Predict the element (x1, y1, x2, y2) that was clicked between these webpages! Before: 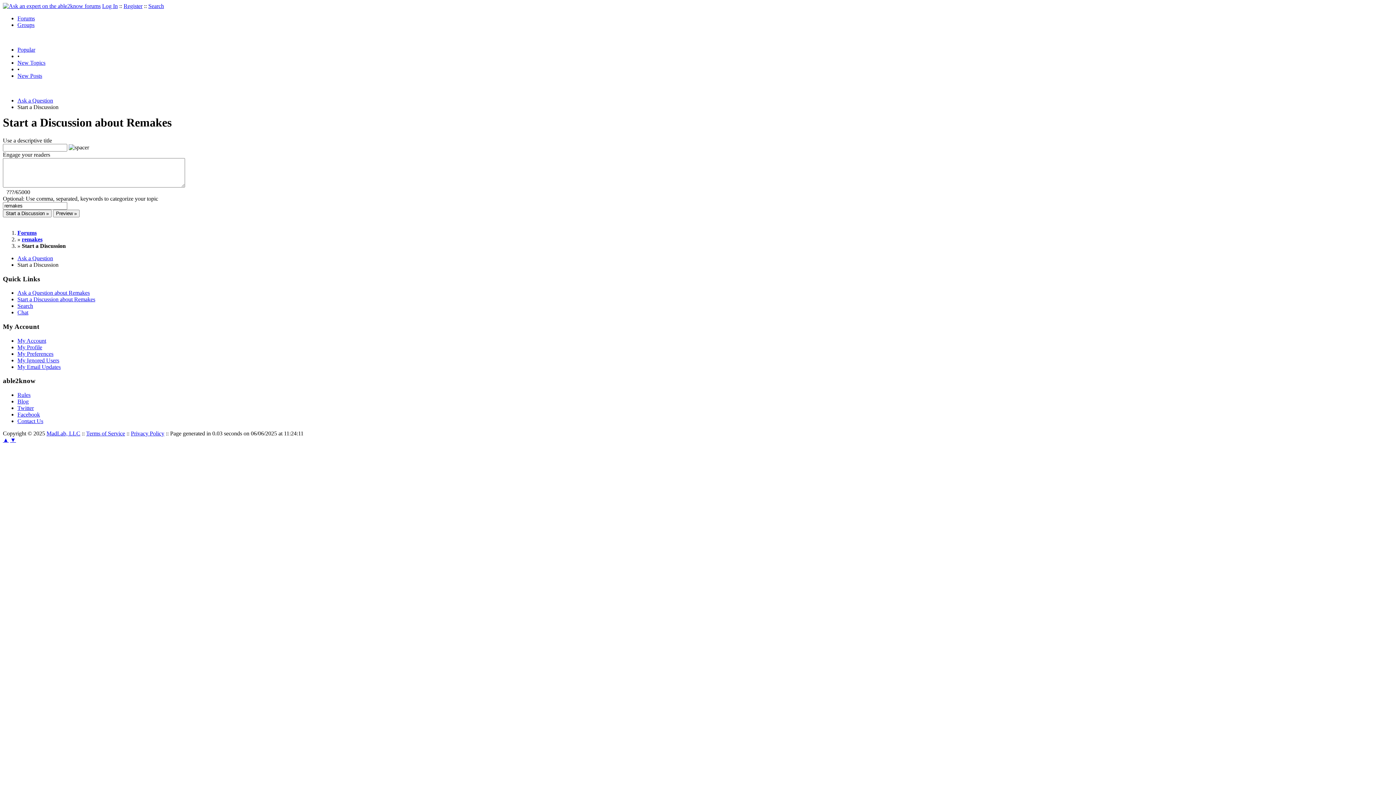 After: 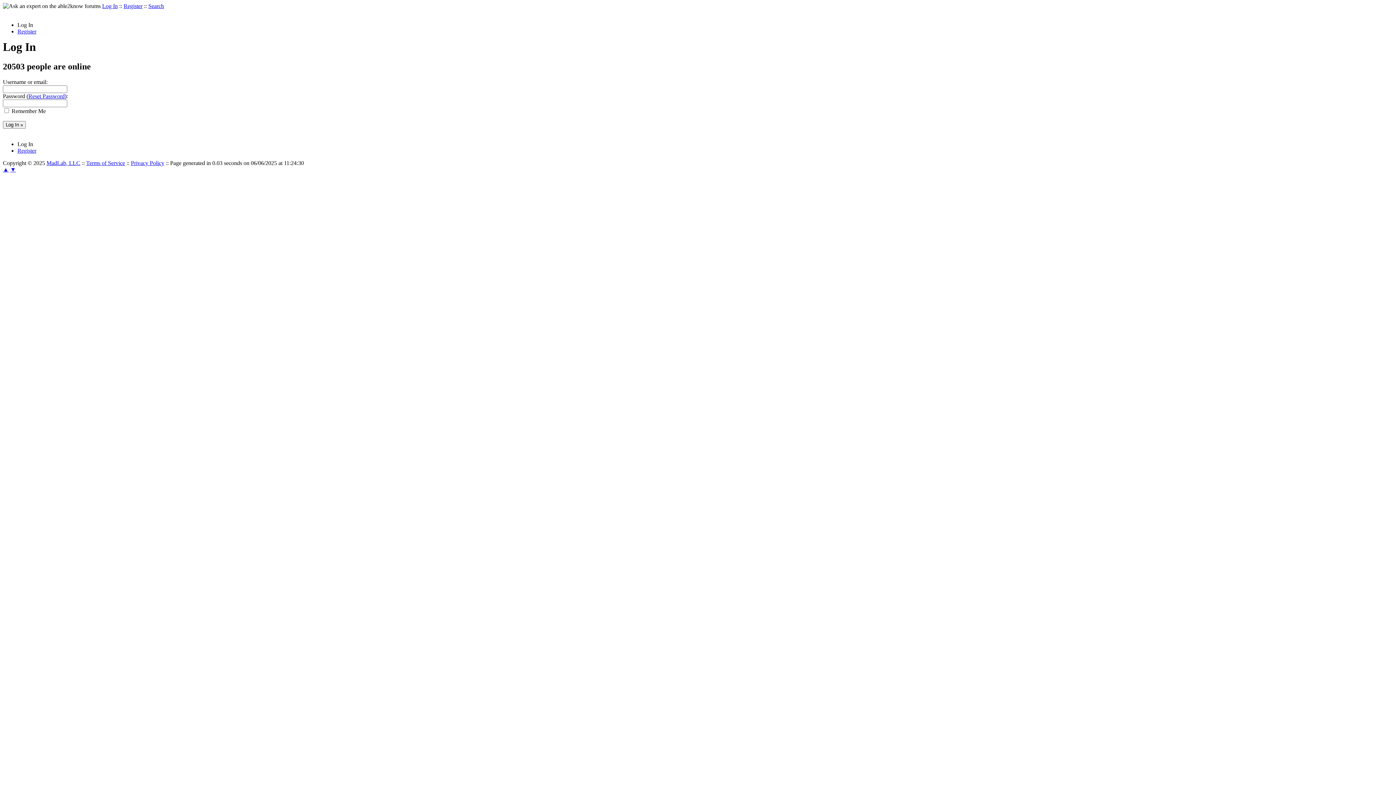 Action: label: Log In bbox: (102, 2, 117, 9)